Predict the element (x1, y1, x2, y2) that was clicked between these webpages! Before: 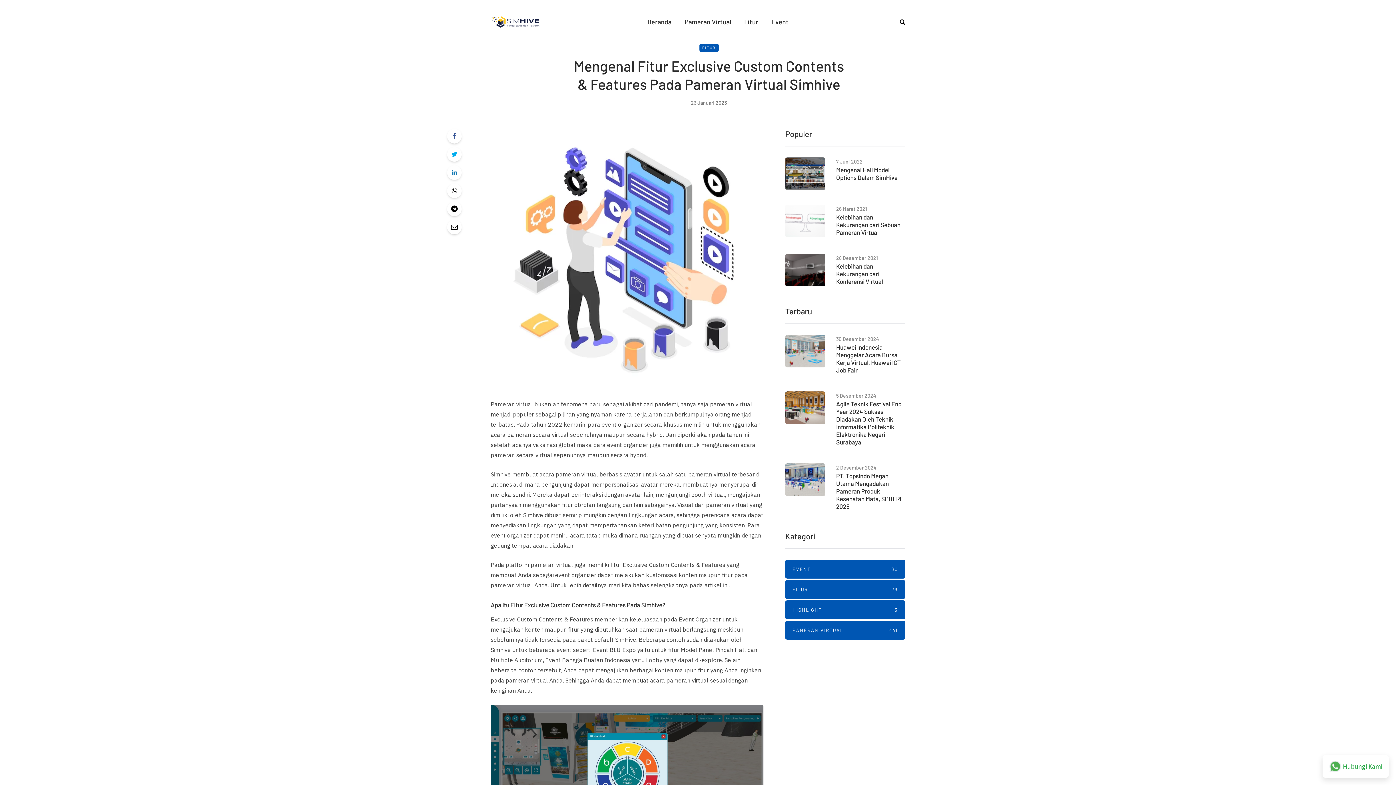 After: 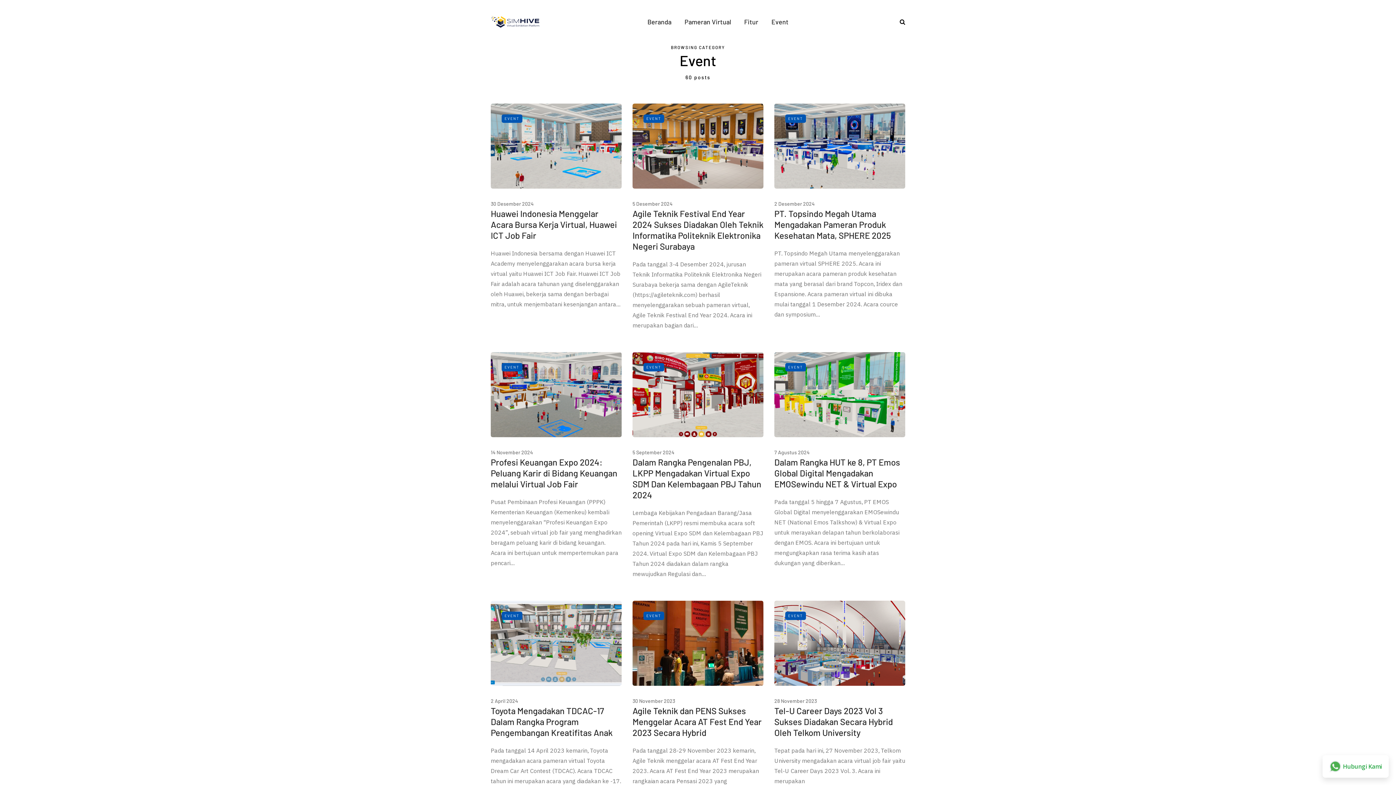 Action: bbox: (785, 560, 905, 578) label: EVENT
60